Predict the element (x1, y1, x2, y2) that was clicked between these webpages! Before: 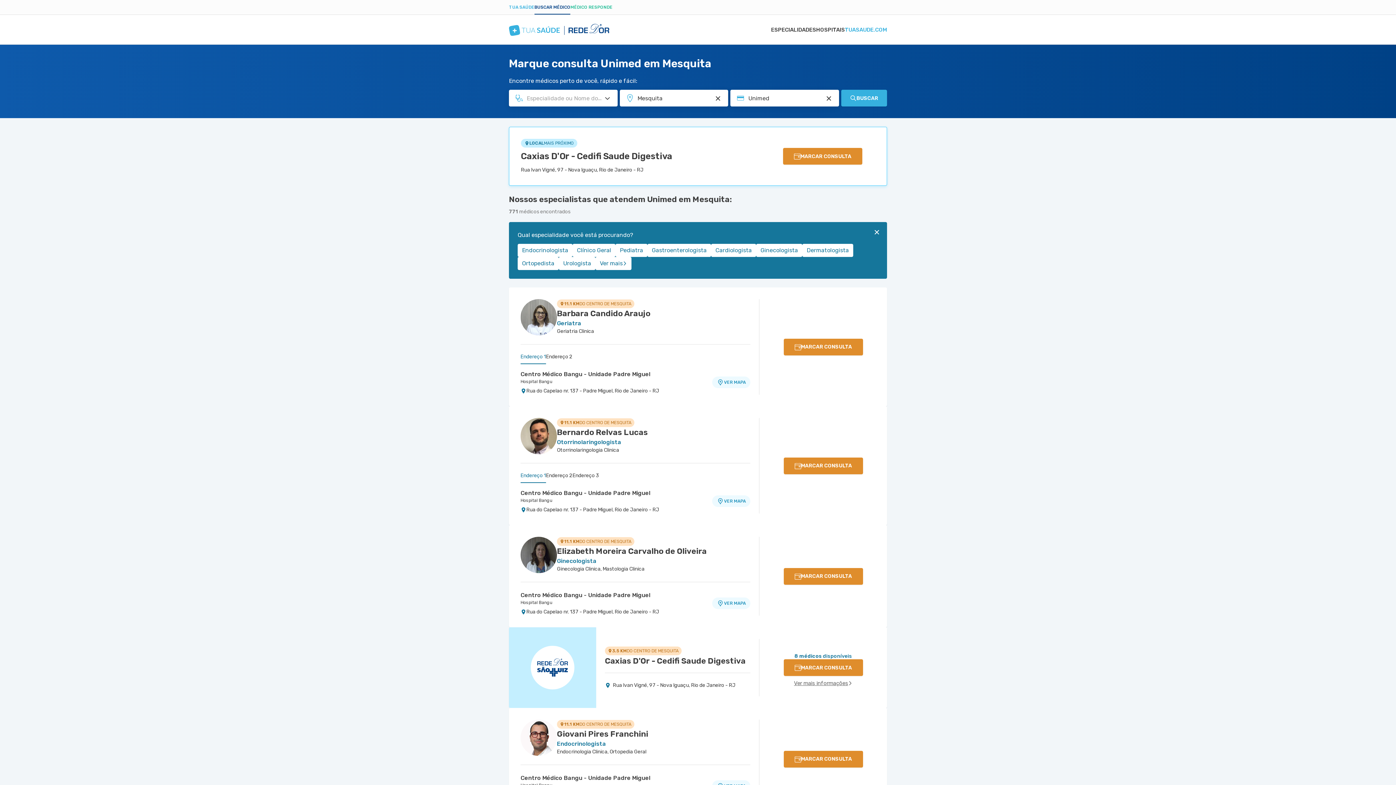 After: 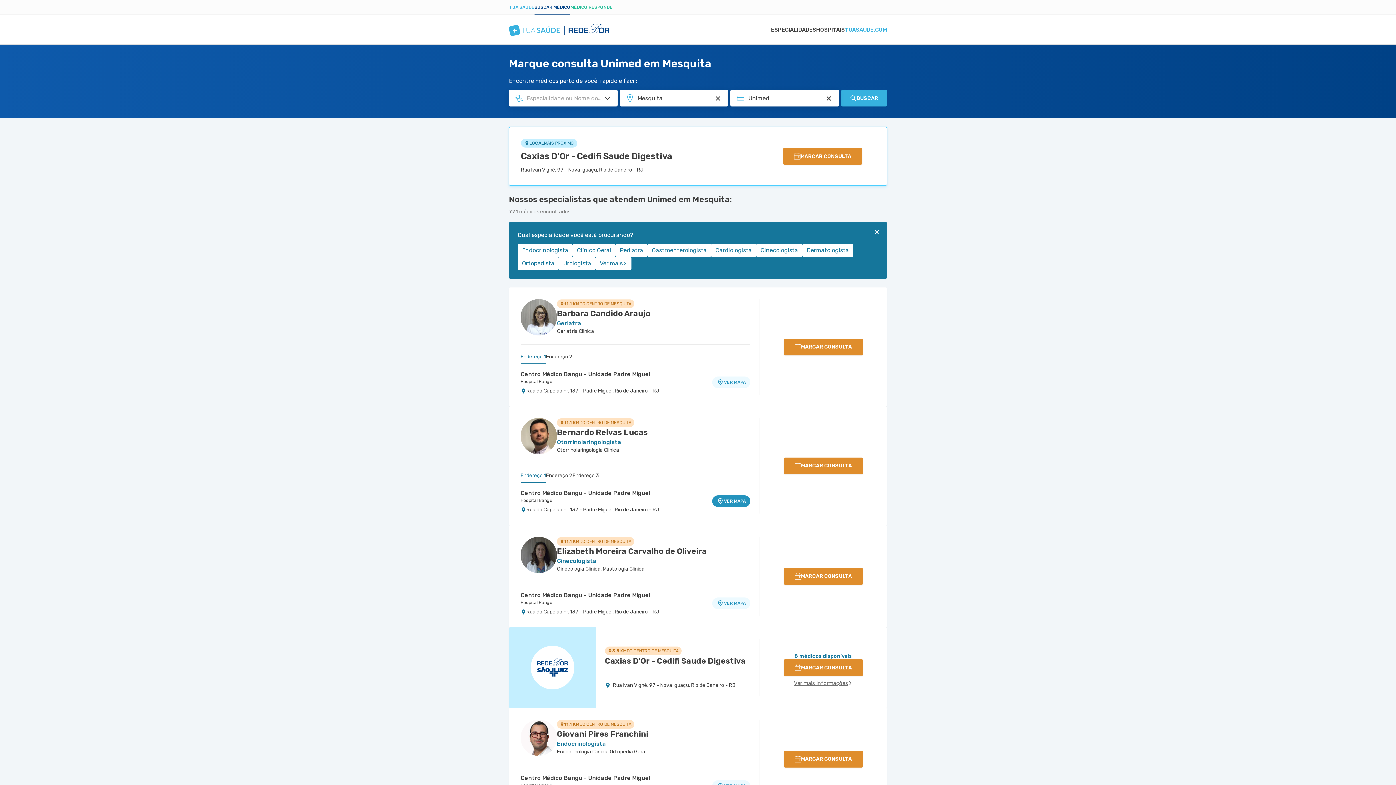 Action: bbox: (712, 495, 750, 507) label: VER MAPA